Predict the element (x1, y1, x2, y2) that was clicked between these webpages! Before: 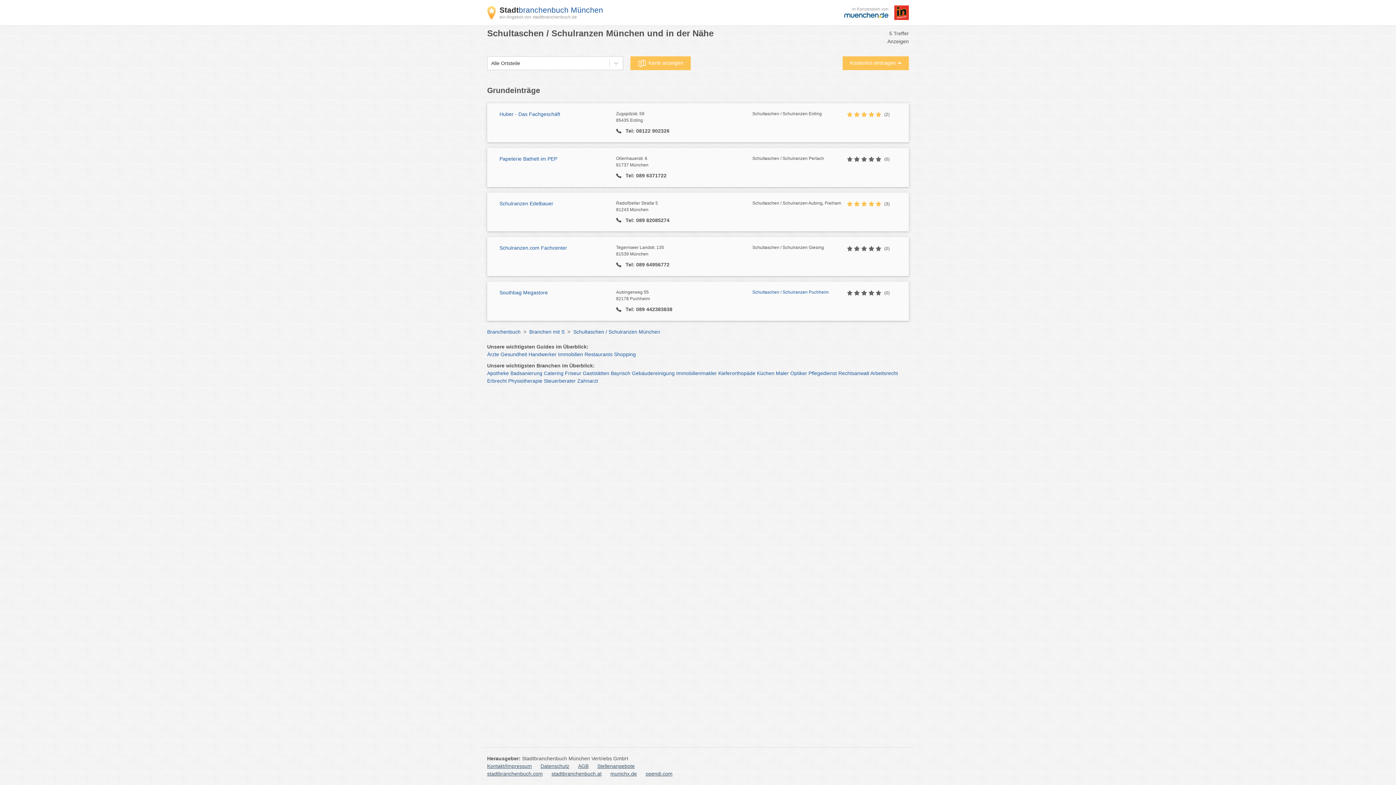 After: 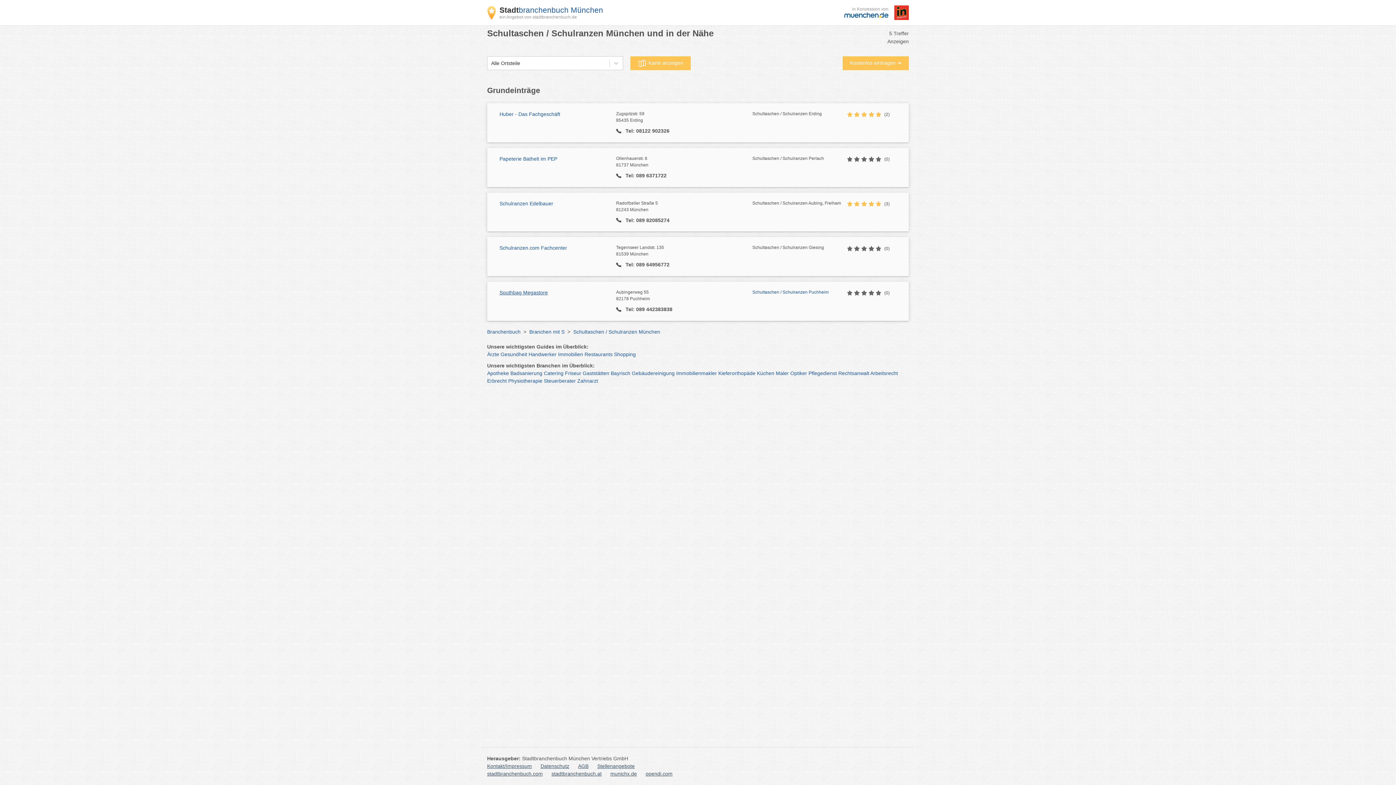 Action: label: Southbag Megastore bbox: (499, 289, 548, 295)